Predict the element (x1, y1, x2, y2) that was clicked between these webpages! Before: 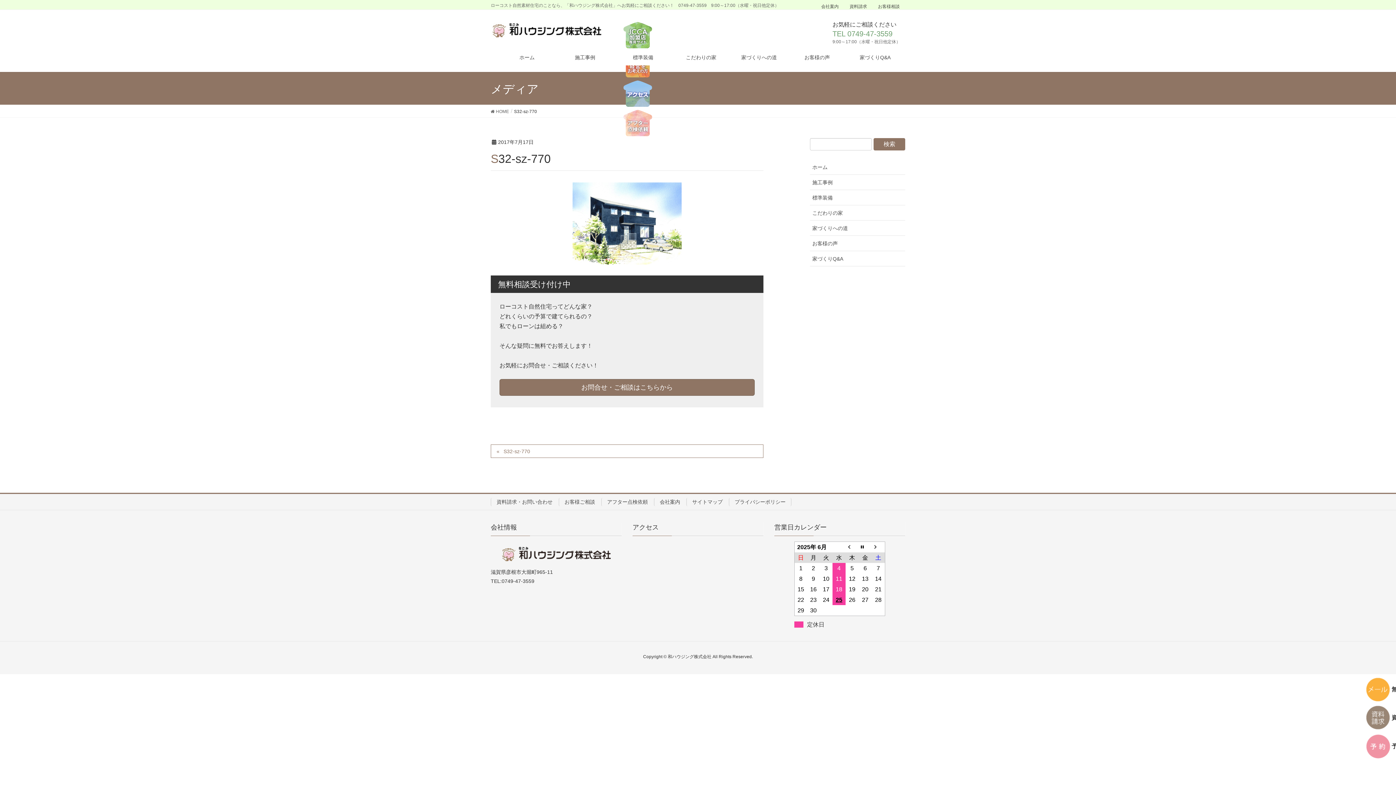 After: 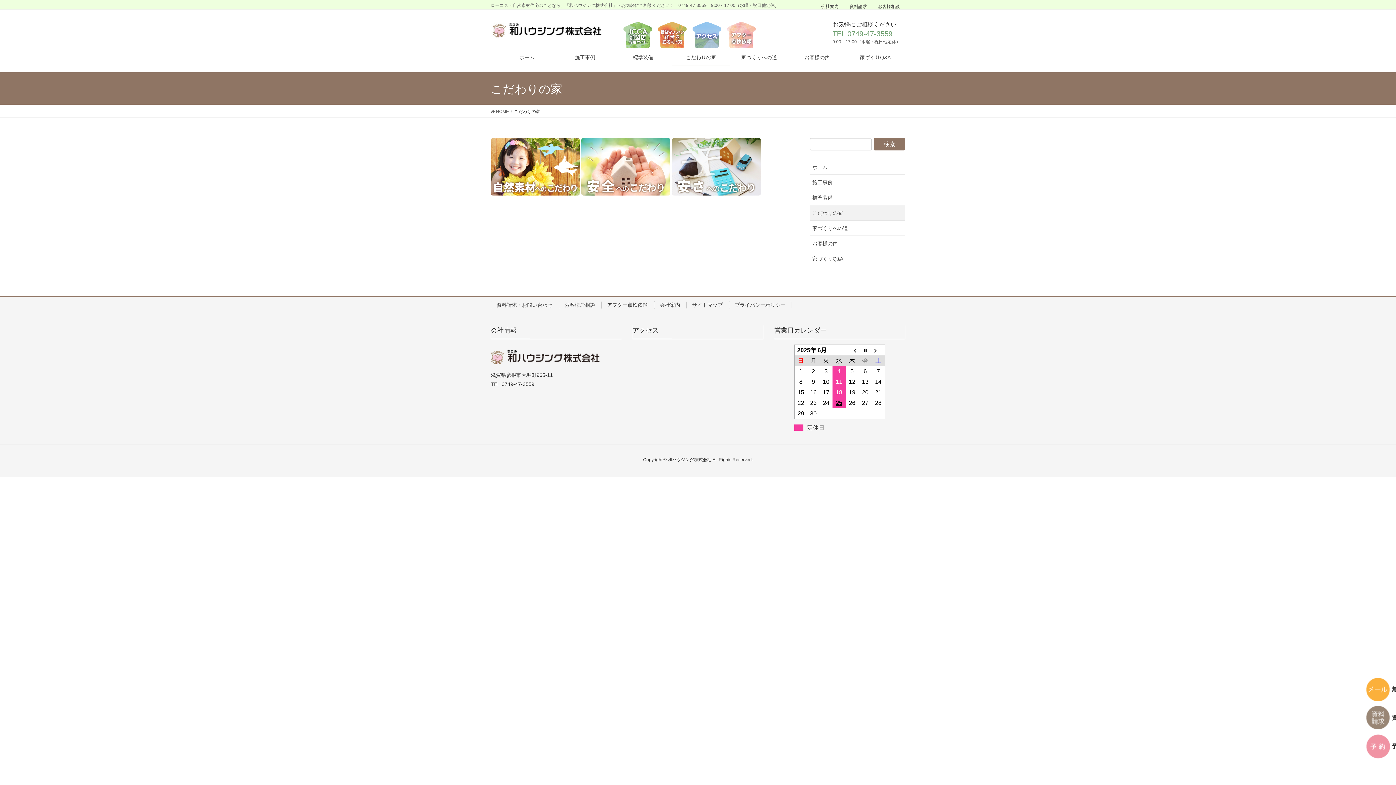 Action: label: こだわりの家 bbox: (672, 49, 730, 65)